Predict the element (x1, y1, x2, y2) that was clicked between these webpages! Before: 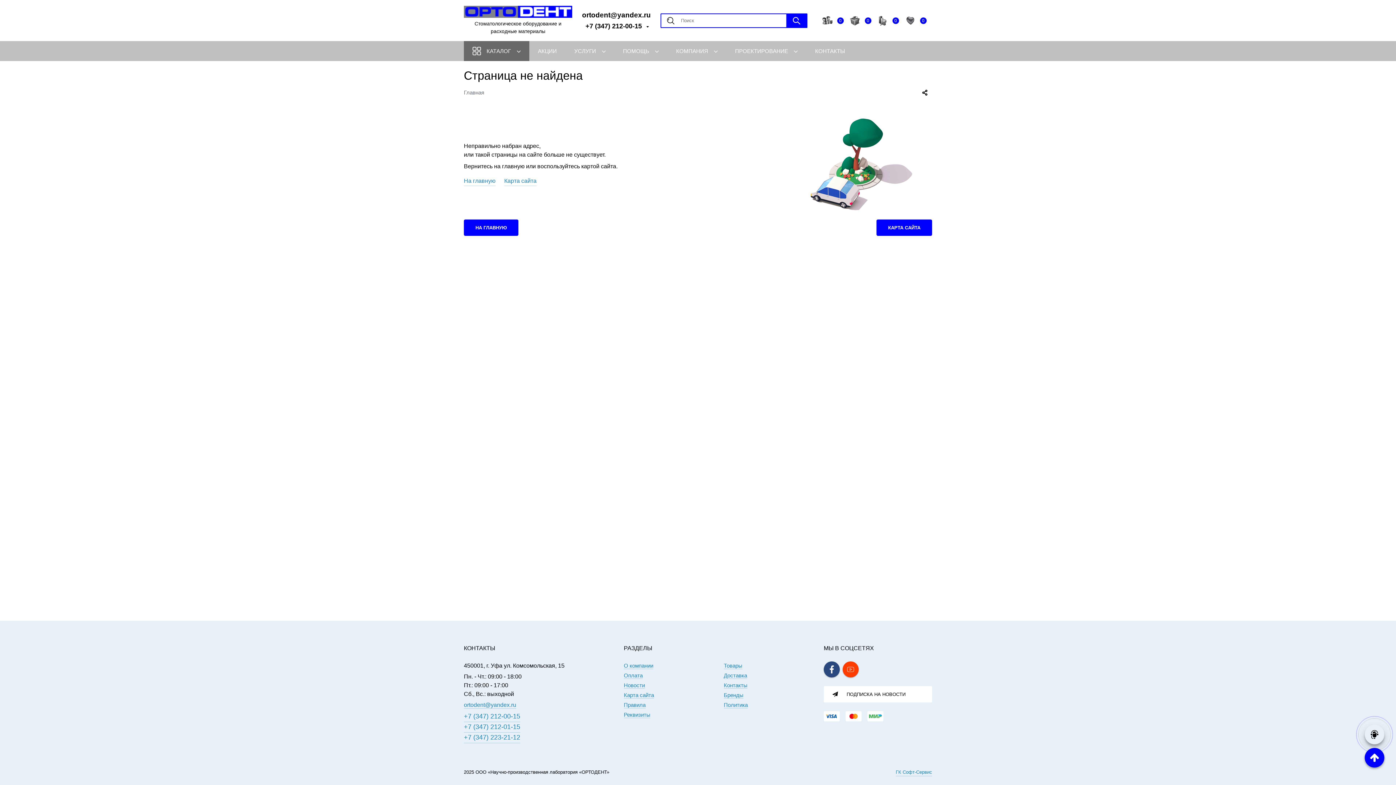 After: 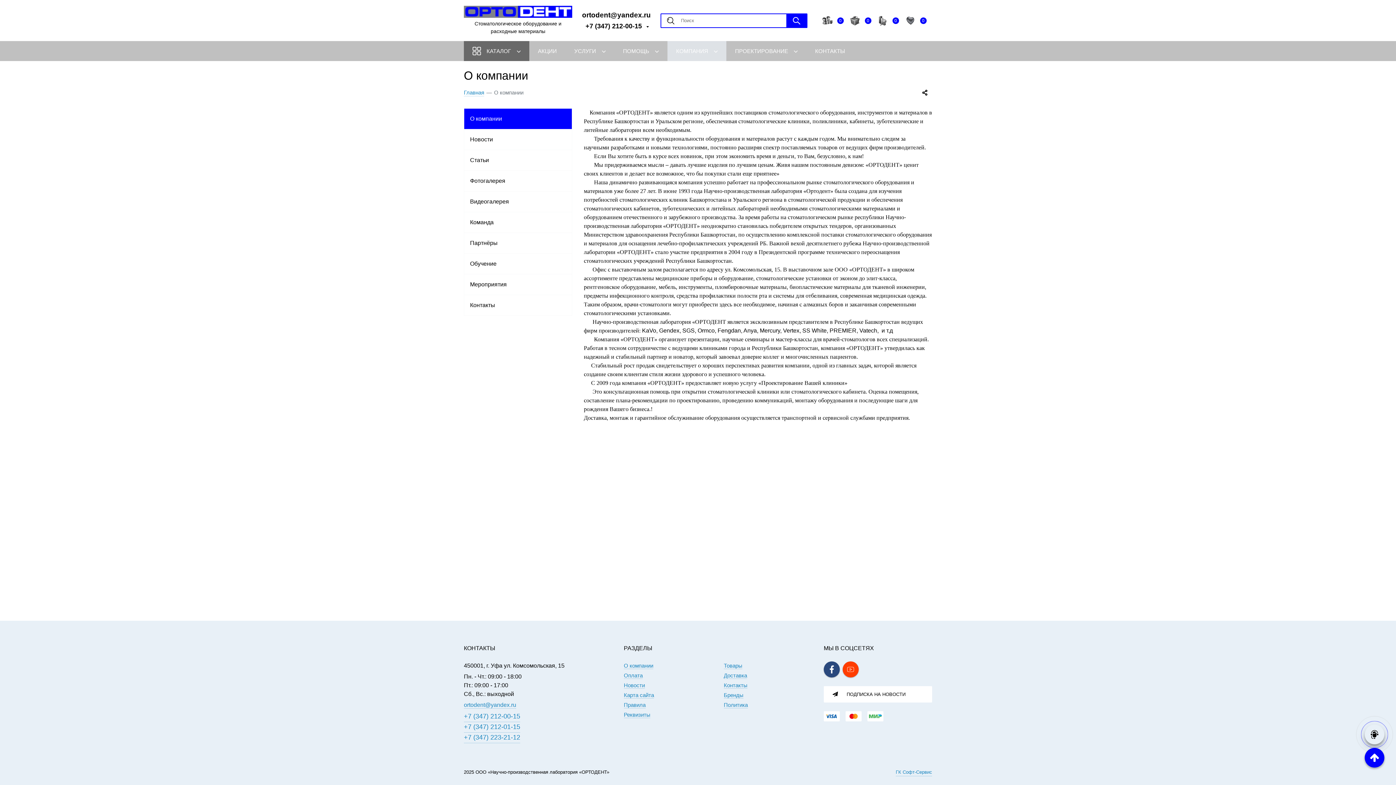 Action: bbox: (667, 41, 726, 61) label: КОМПАНИЯ